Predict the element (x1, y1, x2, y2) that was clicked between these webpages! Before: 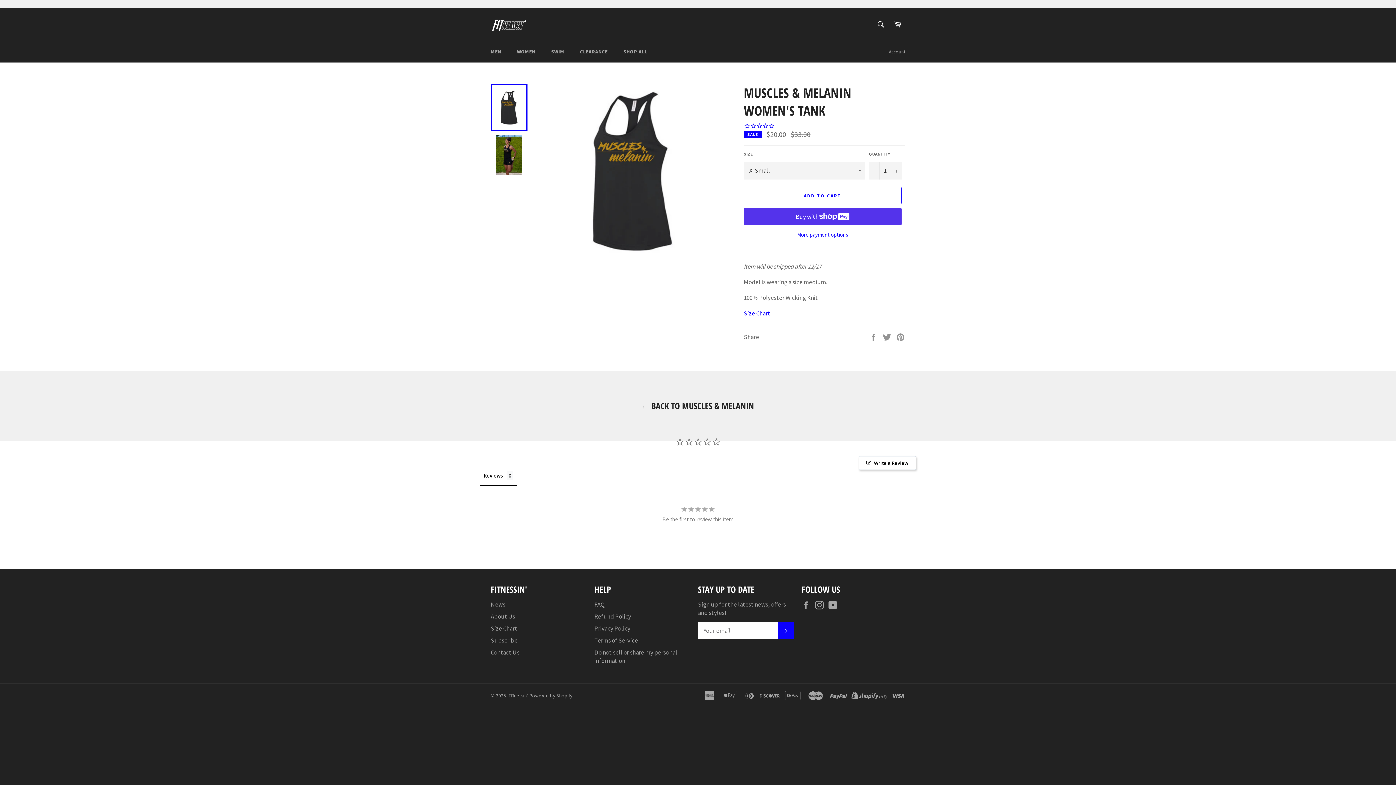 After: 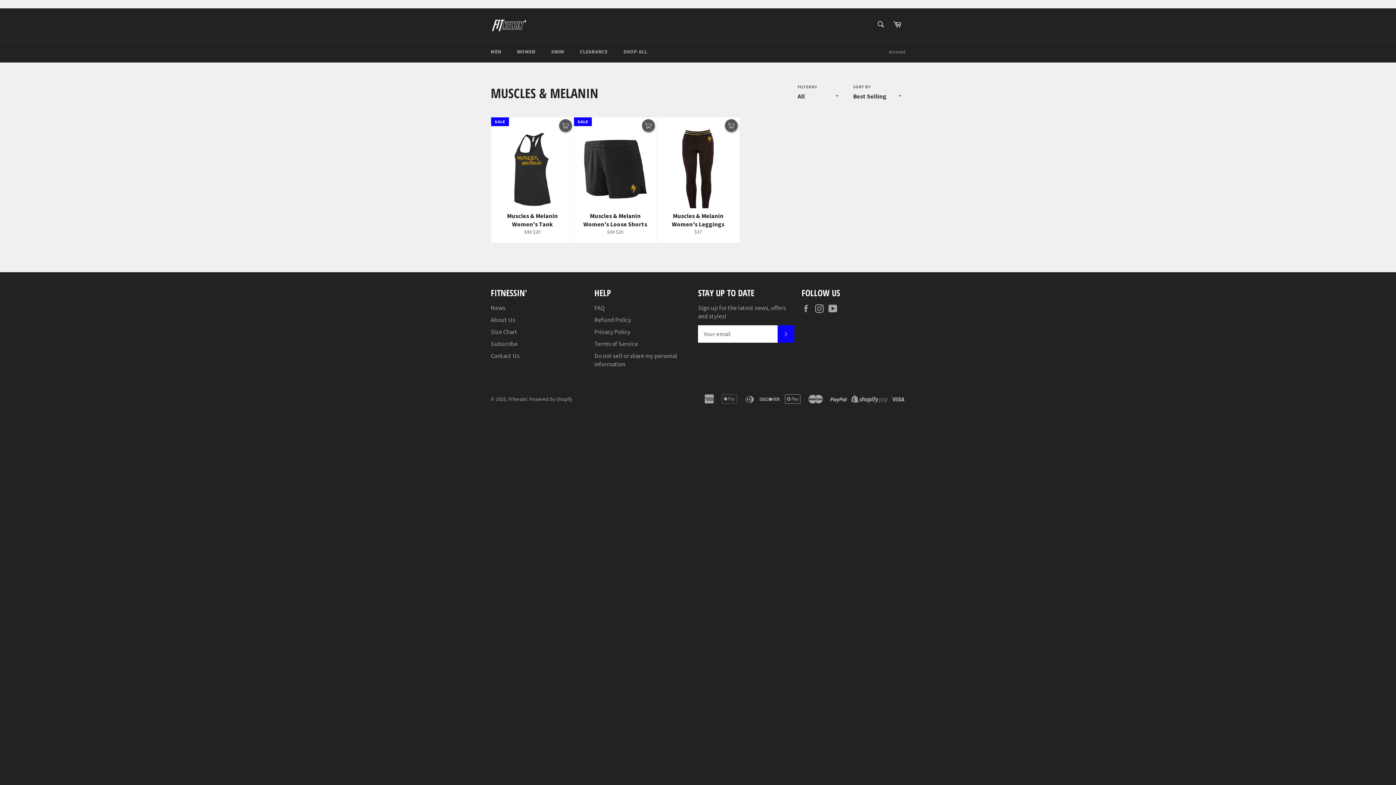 Action: bbox: (7, 400, 1389, 412) label:  BACK TO MUSCLES & MELANIN